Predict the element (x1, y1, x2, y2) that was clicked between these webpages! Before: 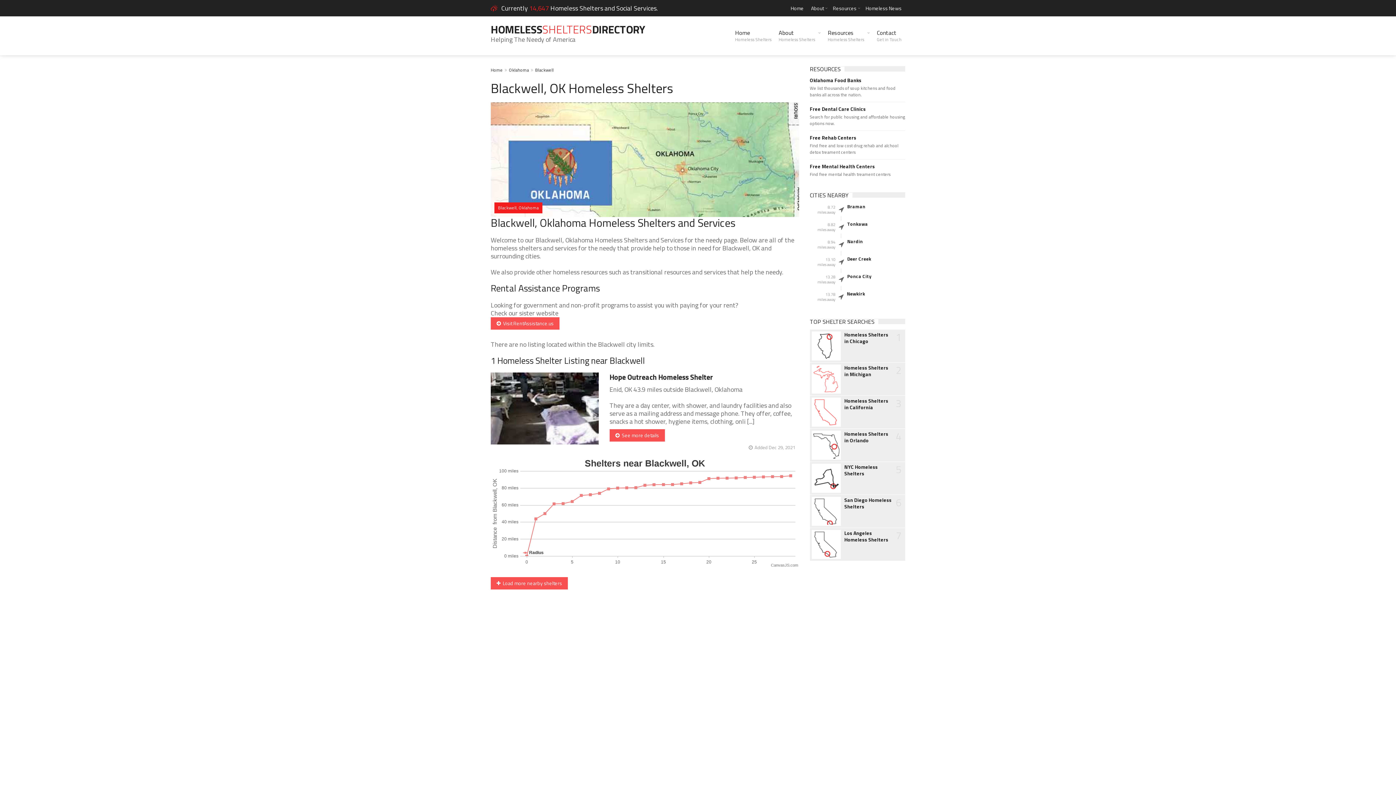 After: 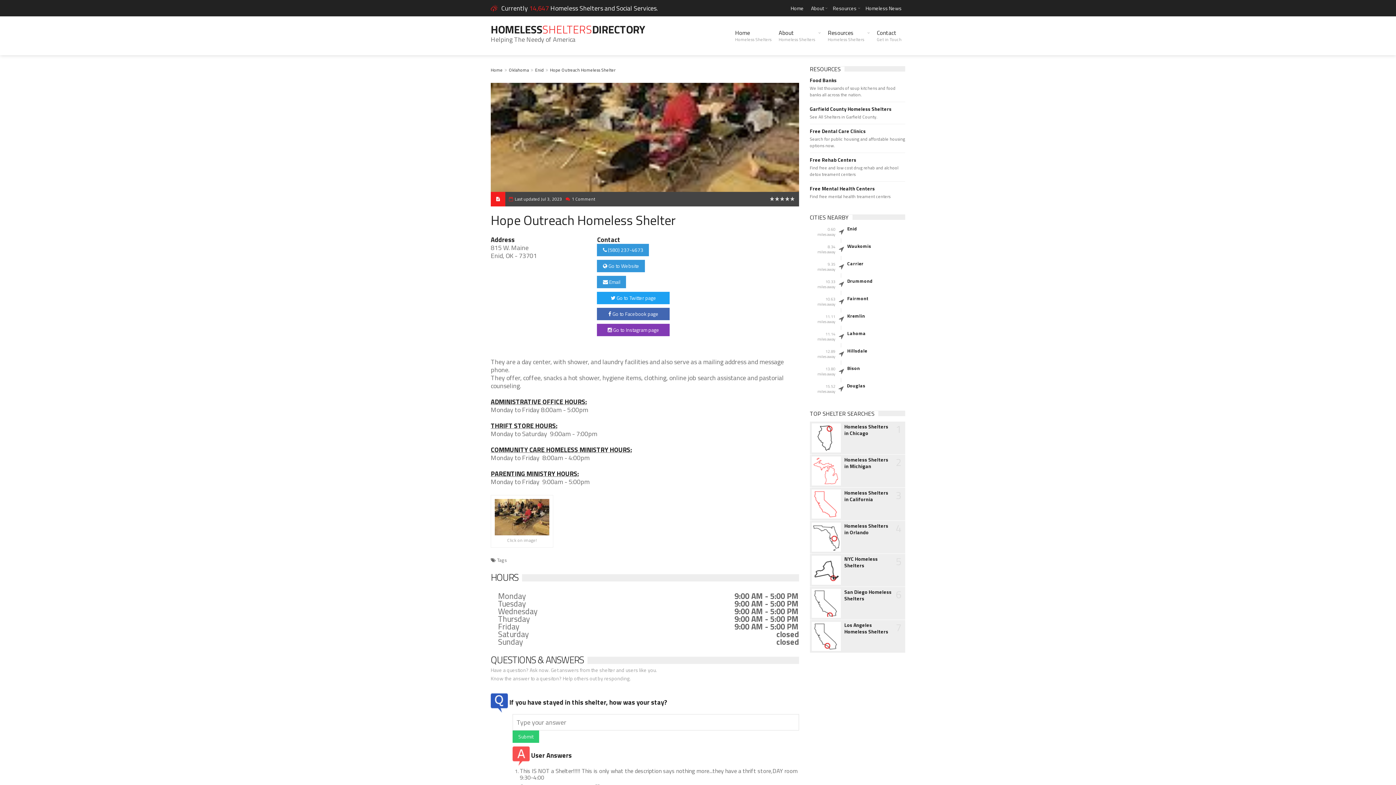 Action: bbox: (490, 372, 598, 444)